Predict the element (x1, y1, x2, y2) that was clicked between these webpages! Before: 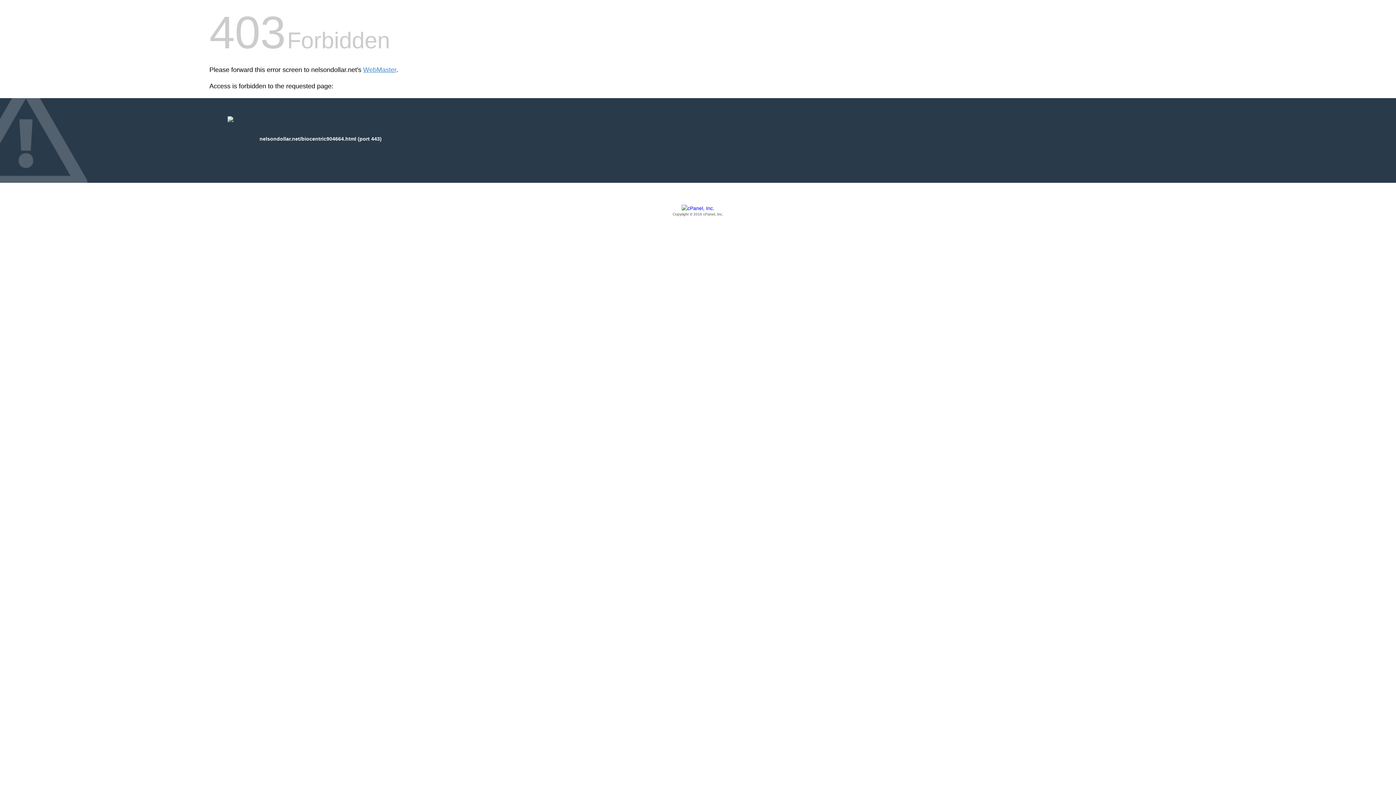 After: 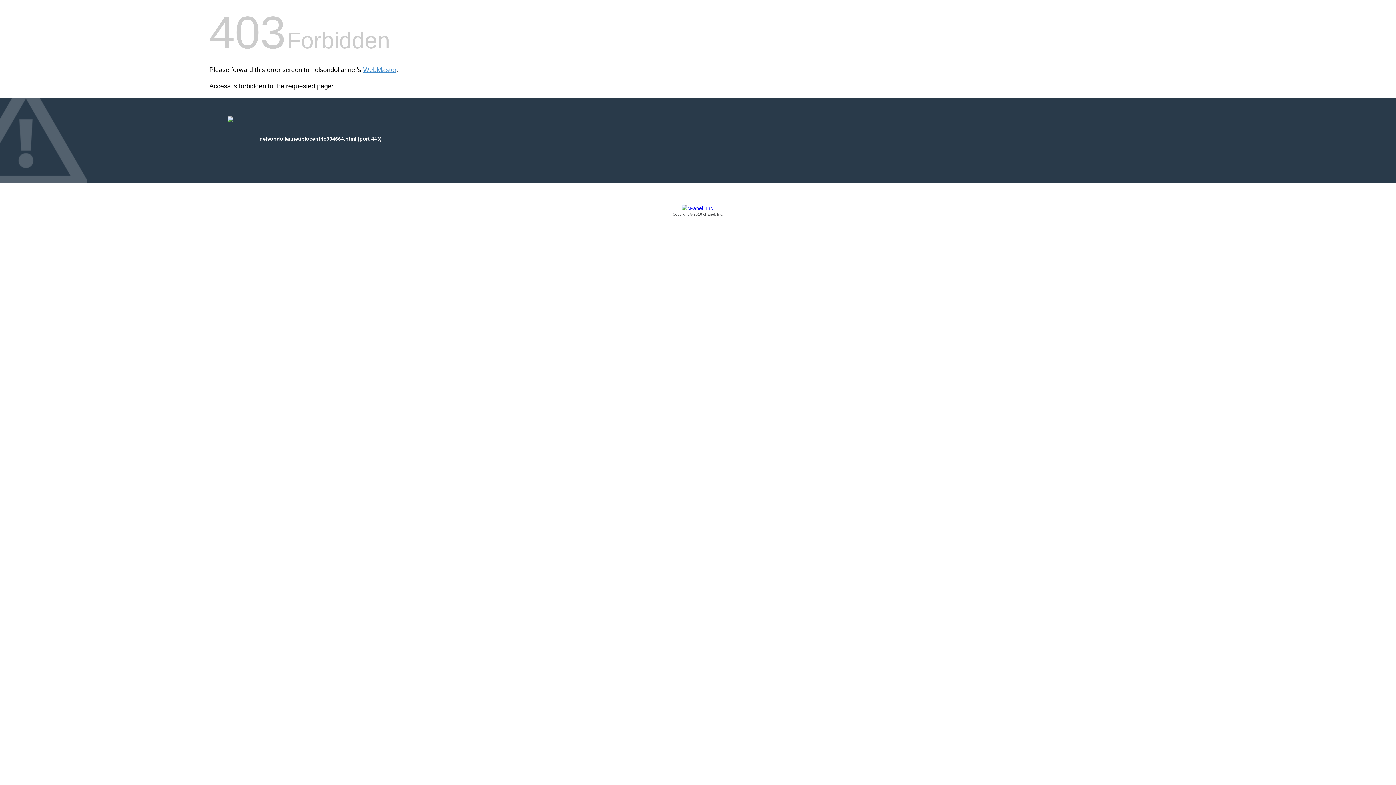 Action: label: Copyright © 2016 cPanel, Inc. bbox: (209, 205, 1186, 217)